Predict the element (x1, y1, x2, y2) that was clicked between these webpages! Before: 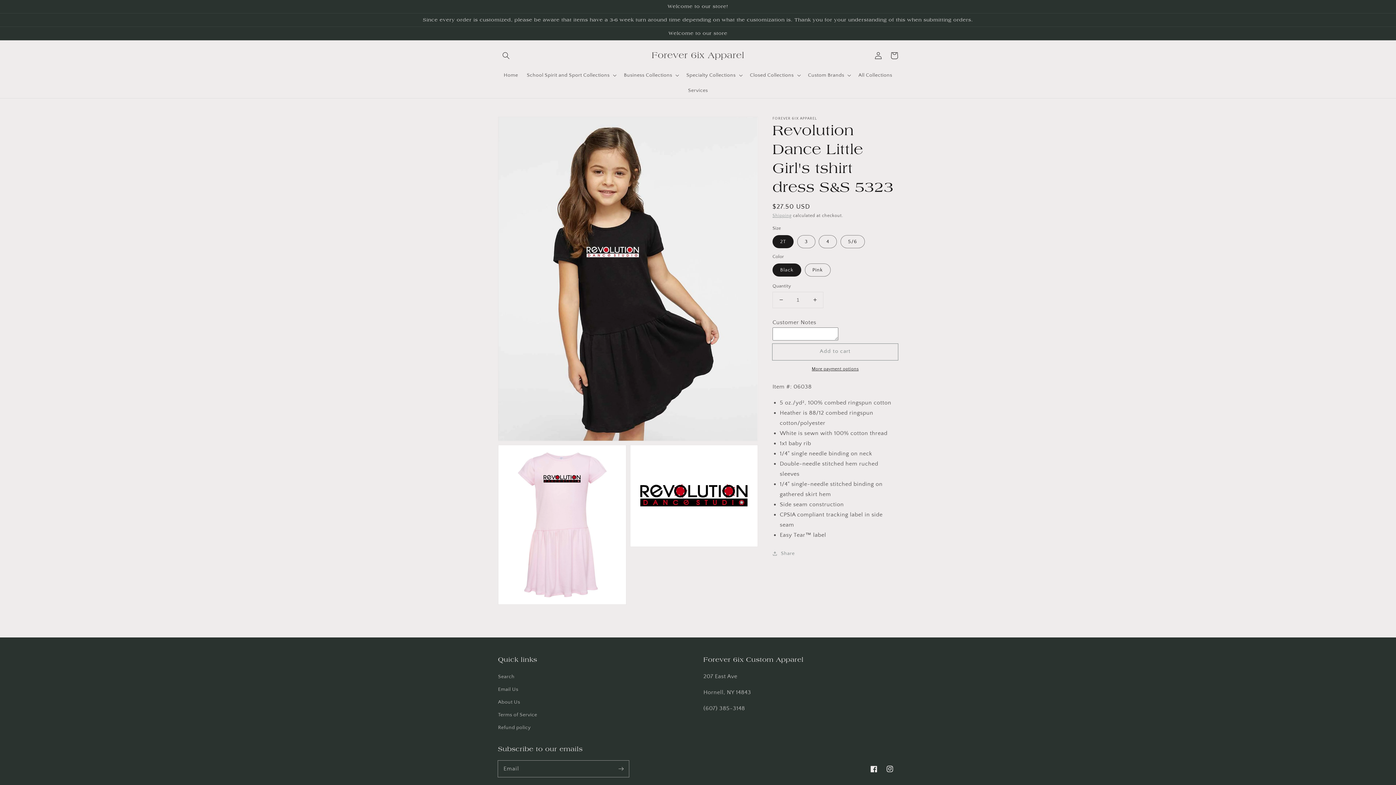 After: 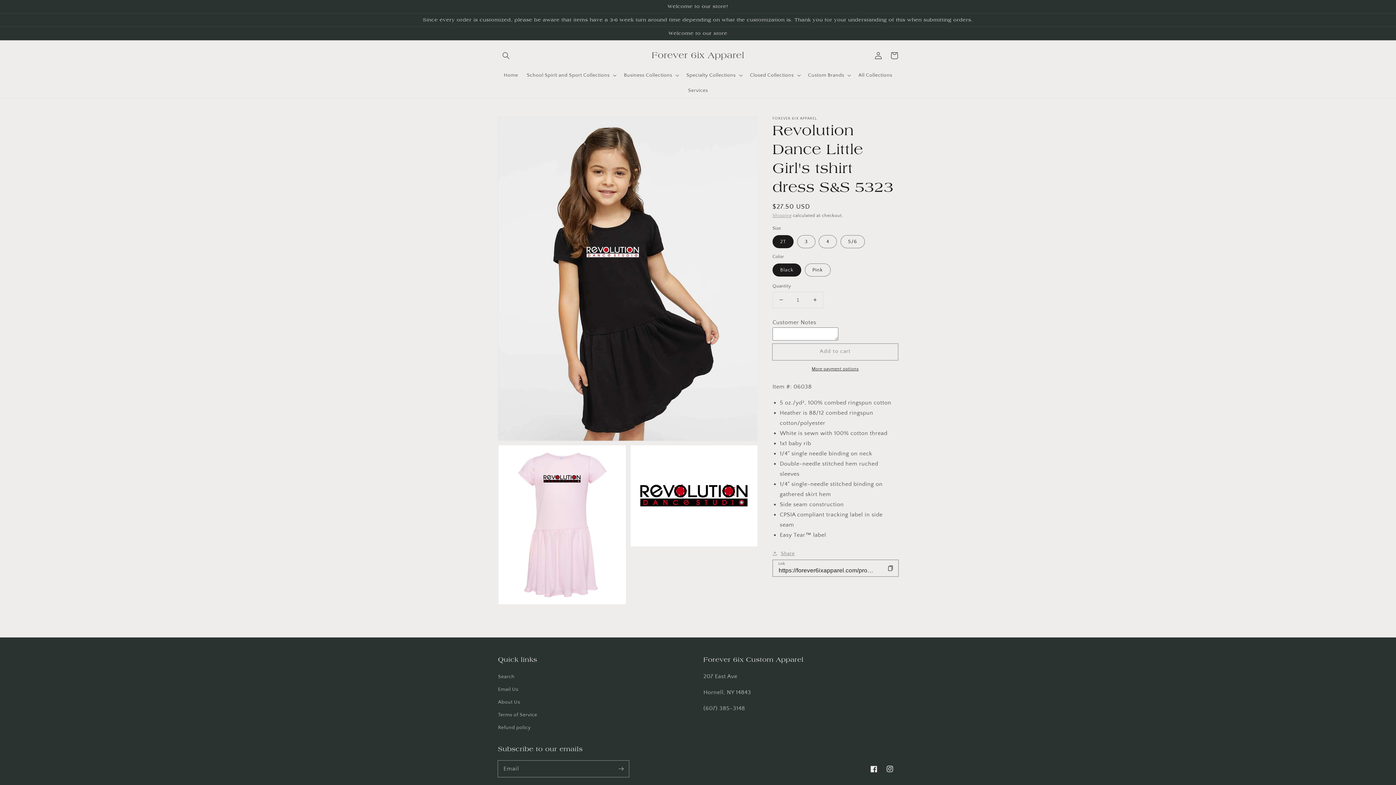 Action: label: Share bbox: (772, 549, 794, 558)